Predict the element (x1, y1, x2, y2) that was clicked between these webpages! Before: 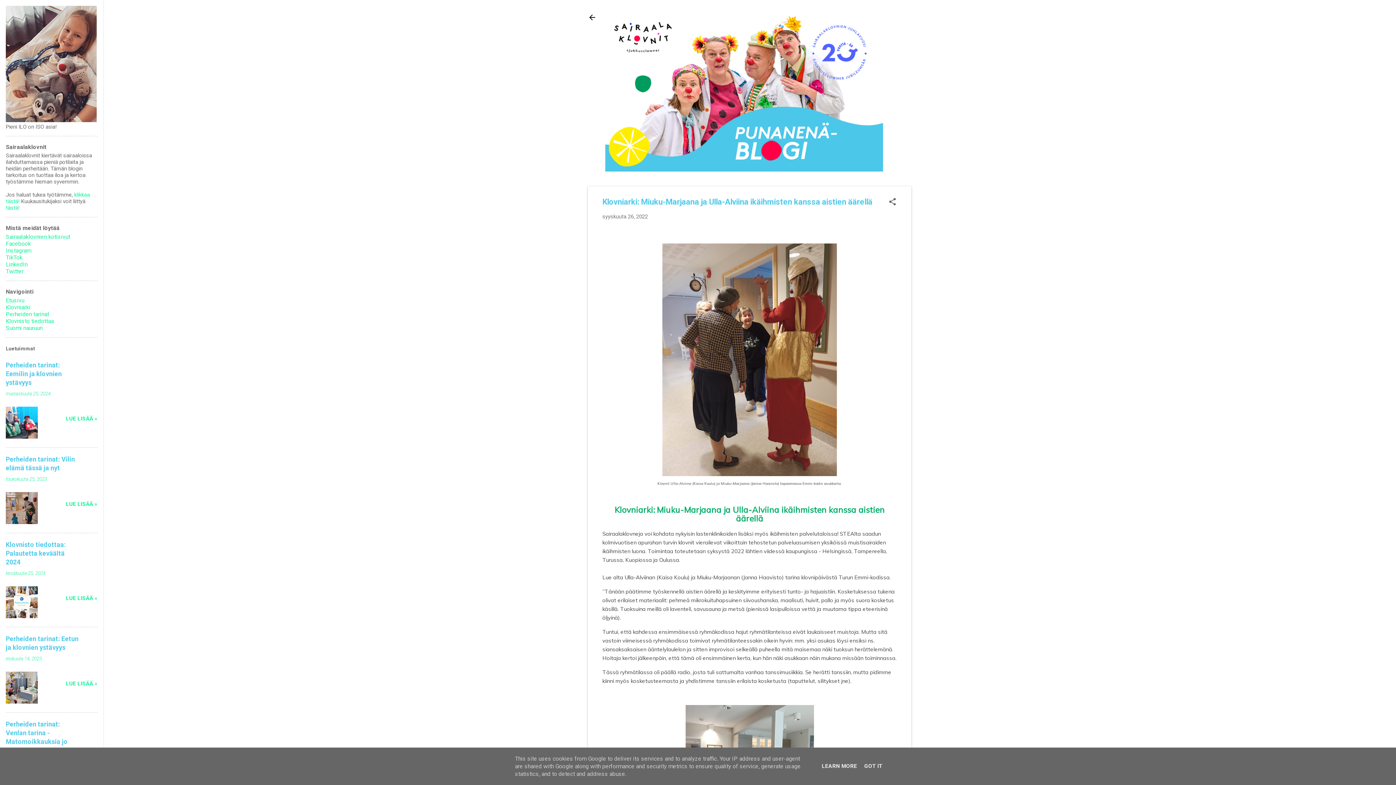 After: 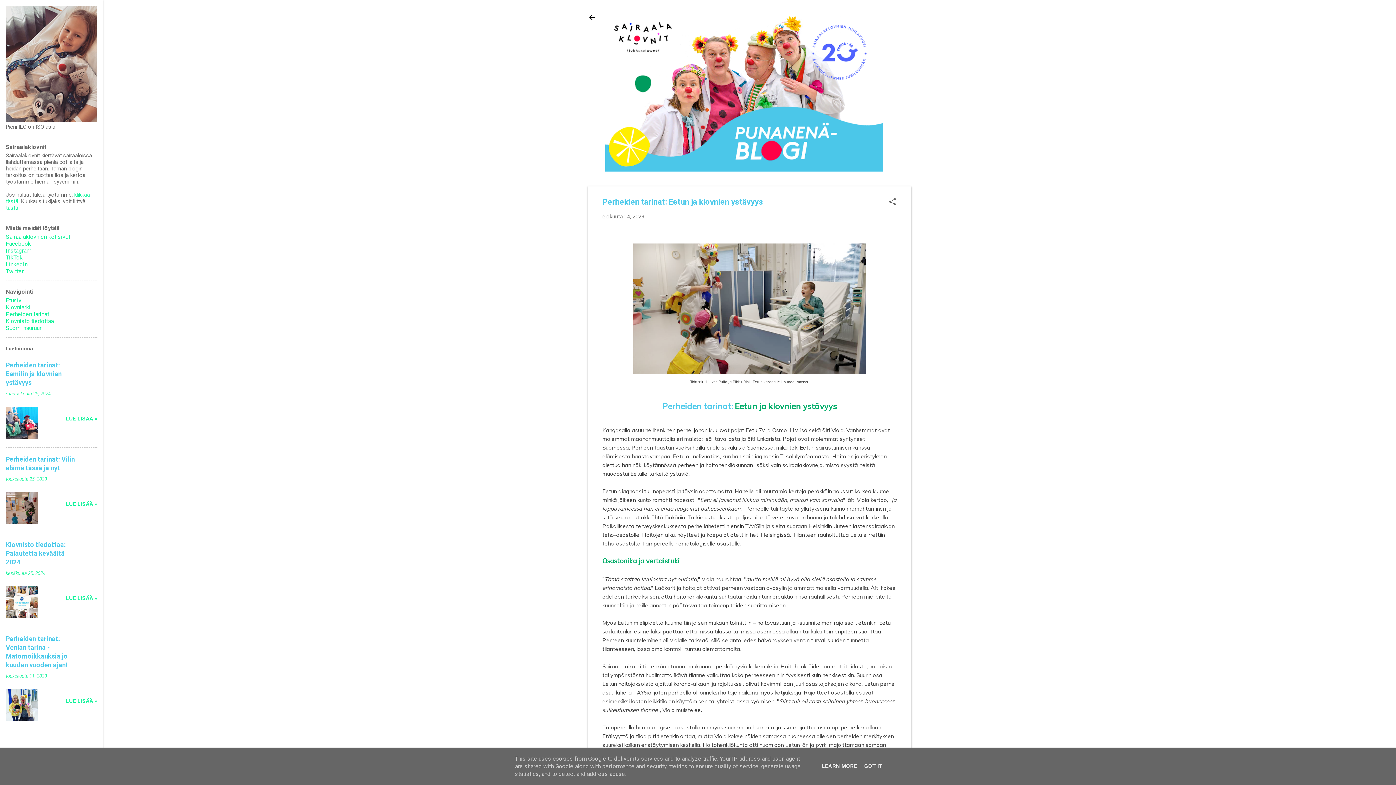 Action: bbox: (5, 698, 37, 705)